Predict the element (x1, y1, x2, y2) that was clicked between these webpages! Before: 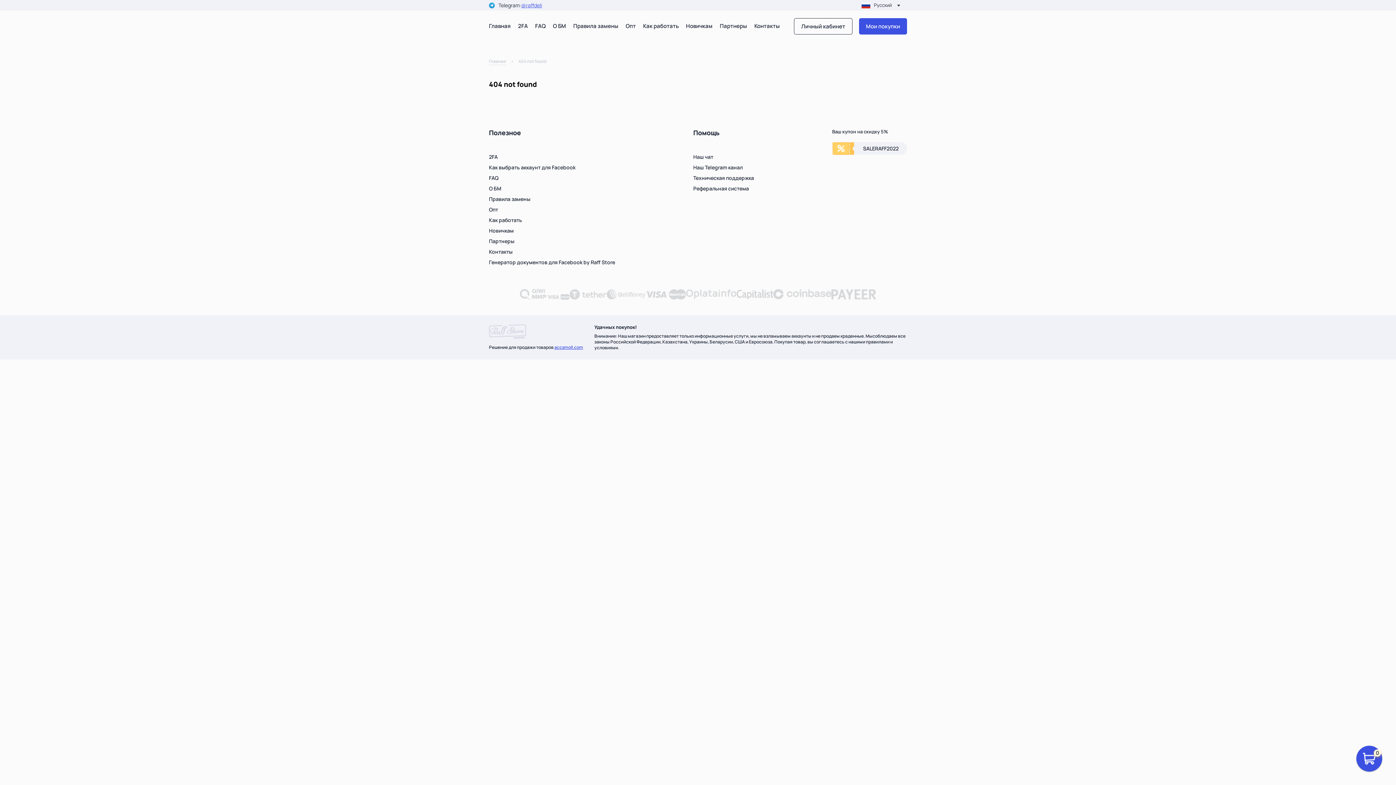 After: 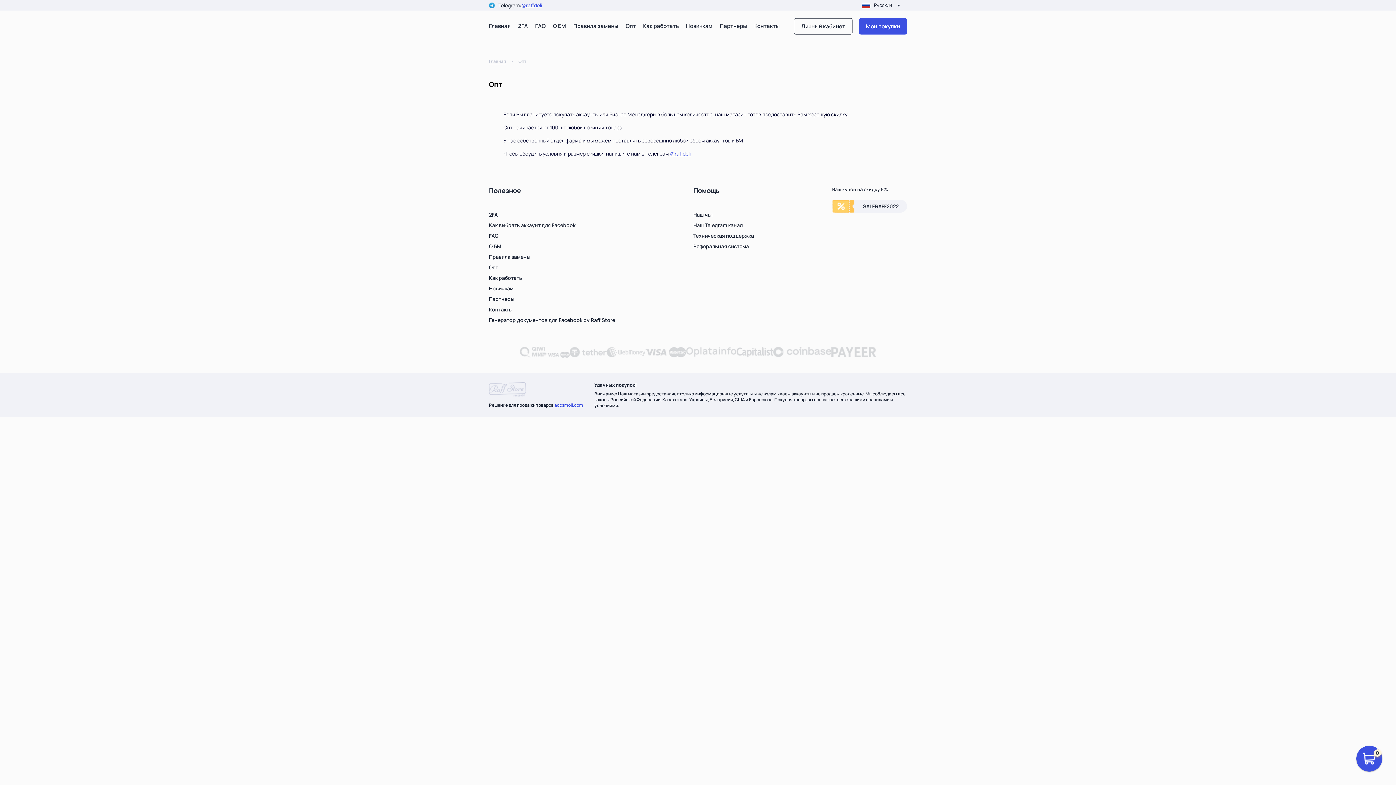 Action: label: Опт bbox: (625, 18, 636, 34)